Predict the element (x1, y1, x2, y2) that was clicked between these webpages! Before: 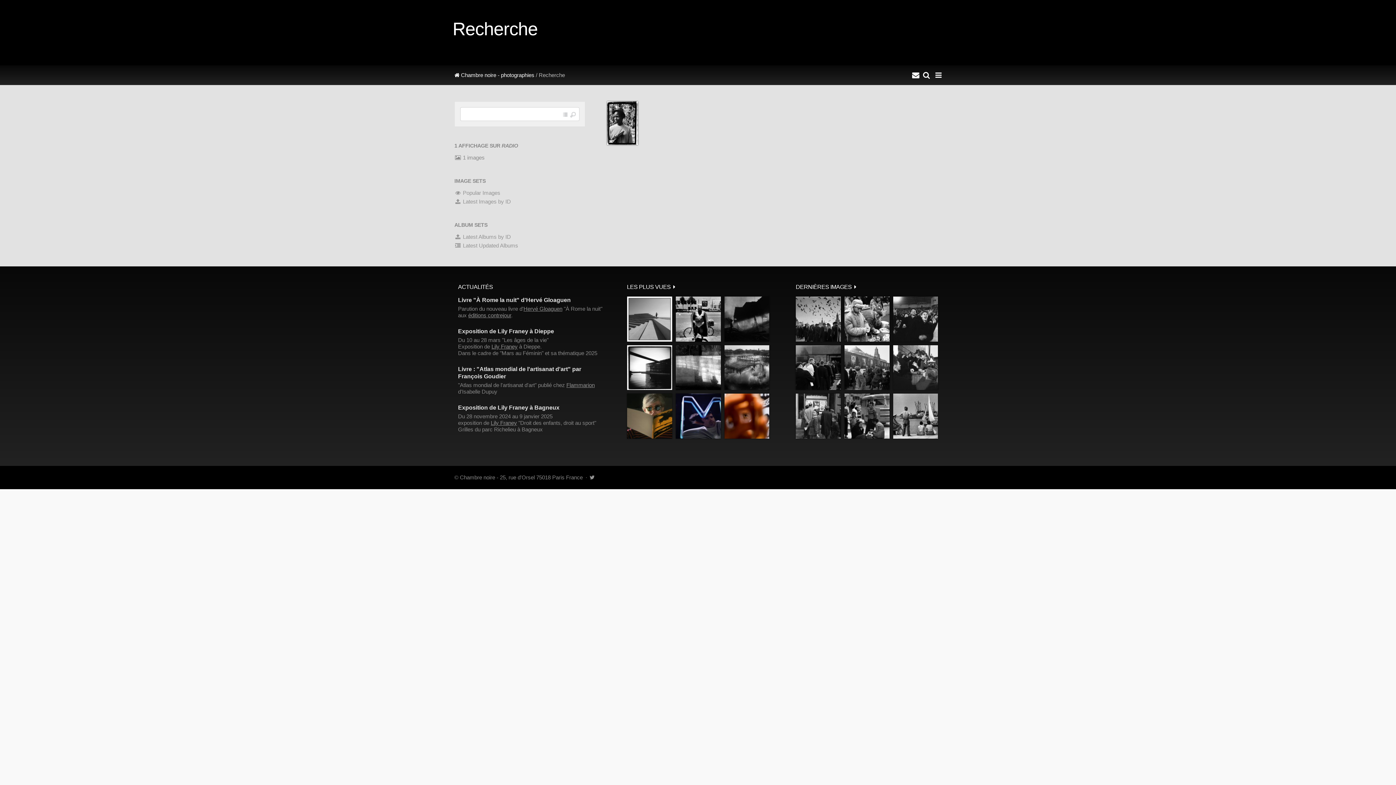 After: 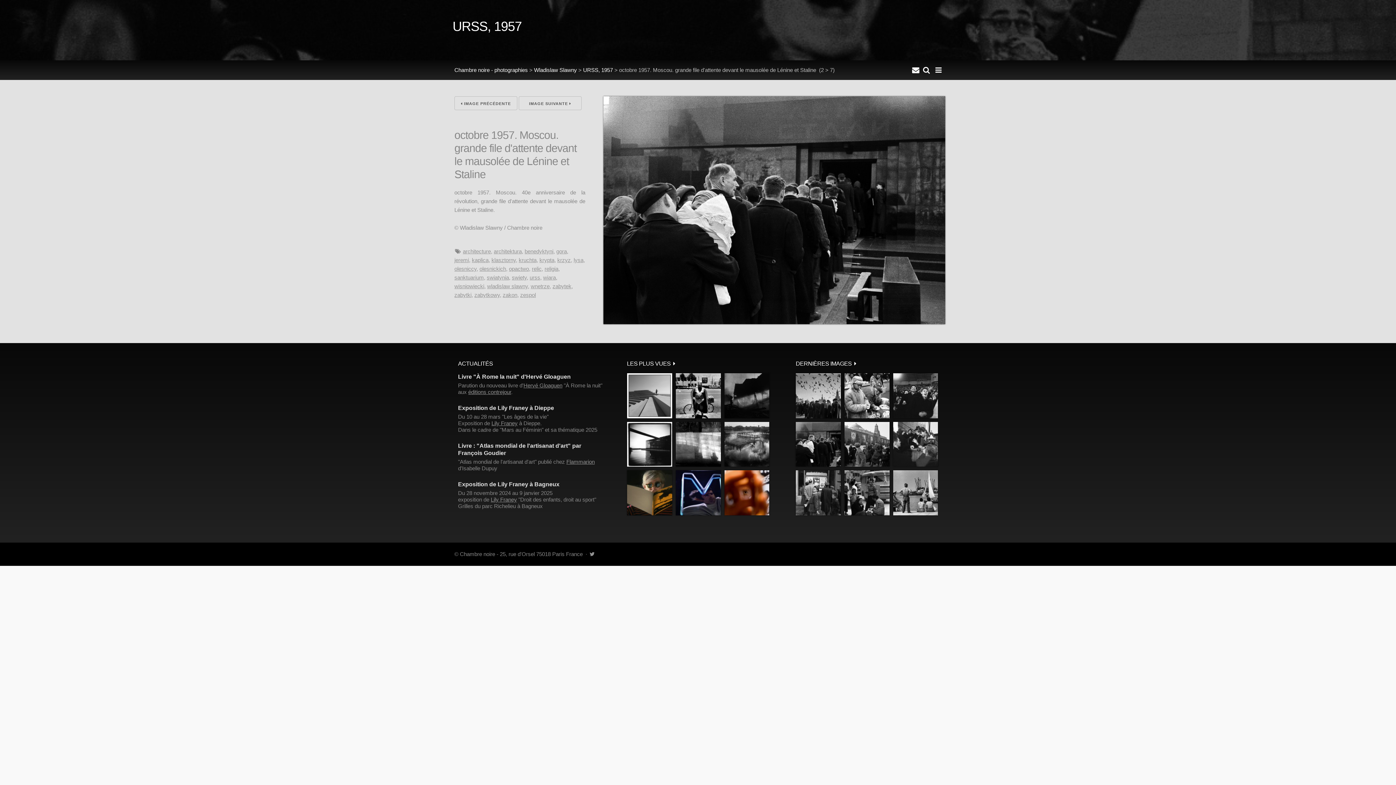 Action: bbox: (796, 345, 841, 390) label: 
